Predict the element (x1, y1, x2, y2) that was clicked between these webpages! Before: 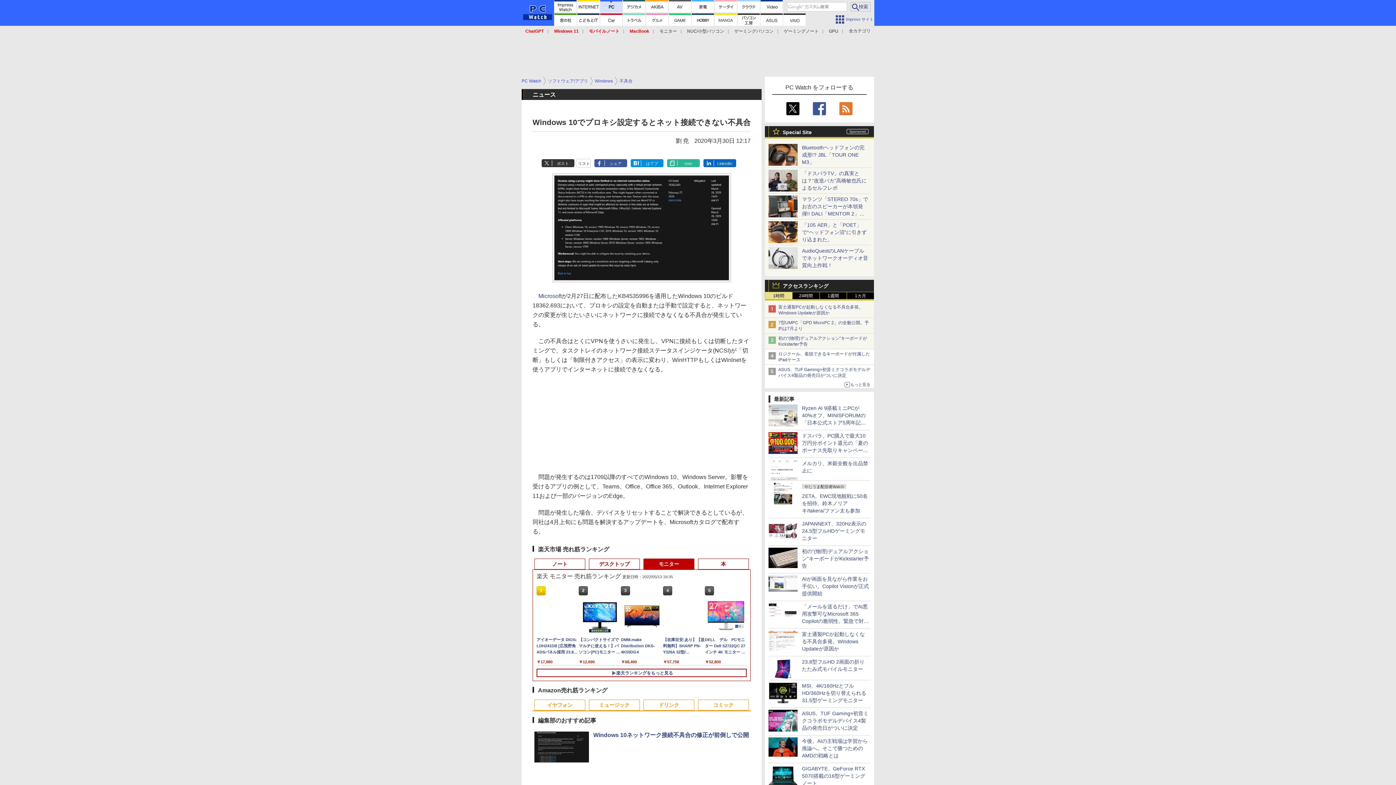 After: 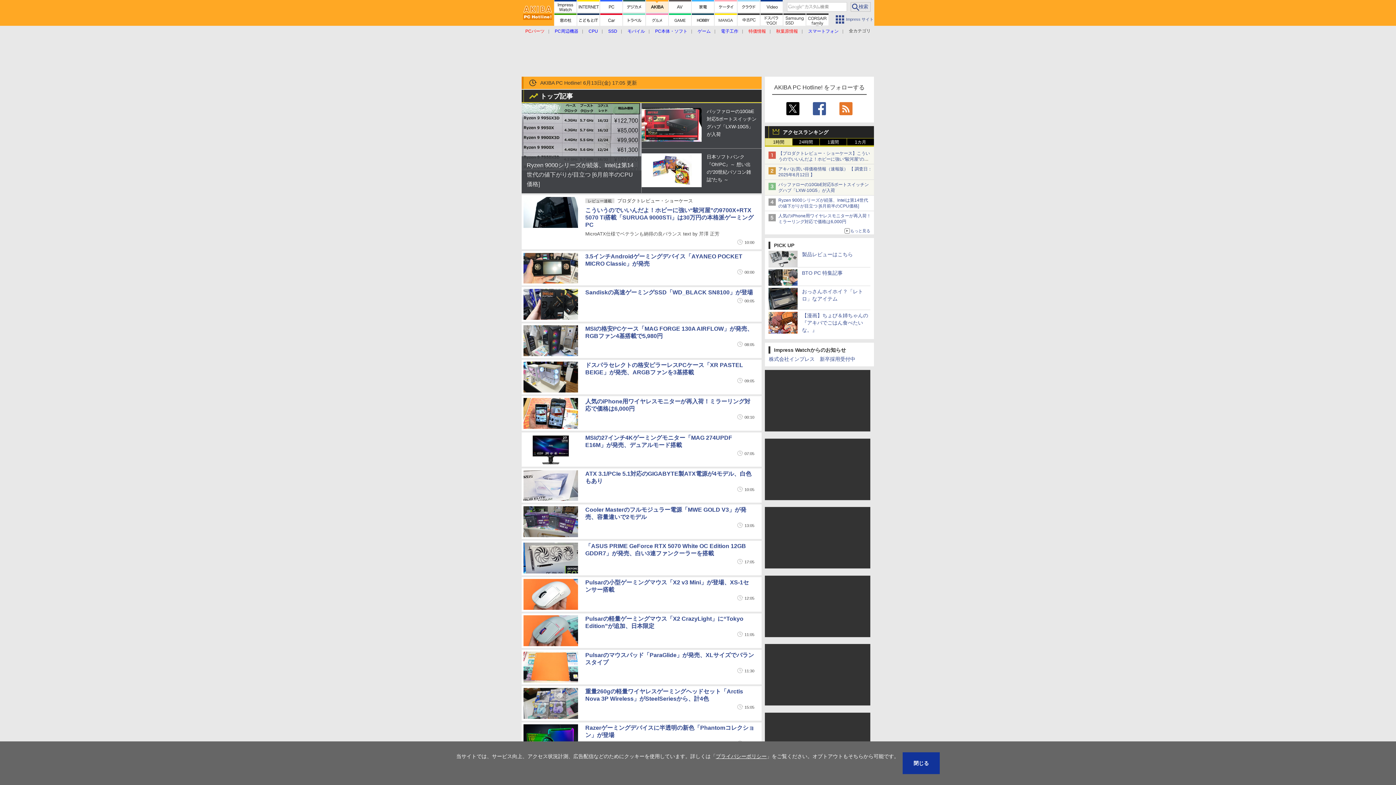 Action: bbox: (646, 0, 668, 12)